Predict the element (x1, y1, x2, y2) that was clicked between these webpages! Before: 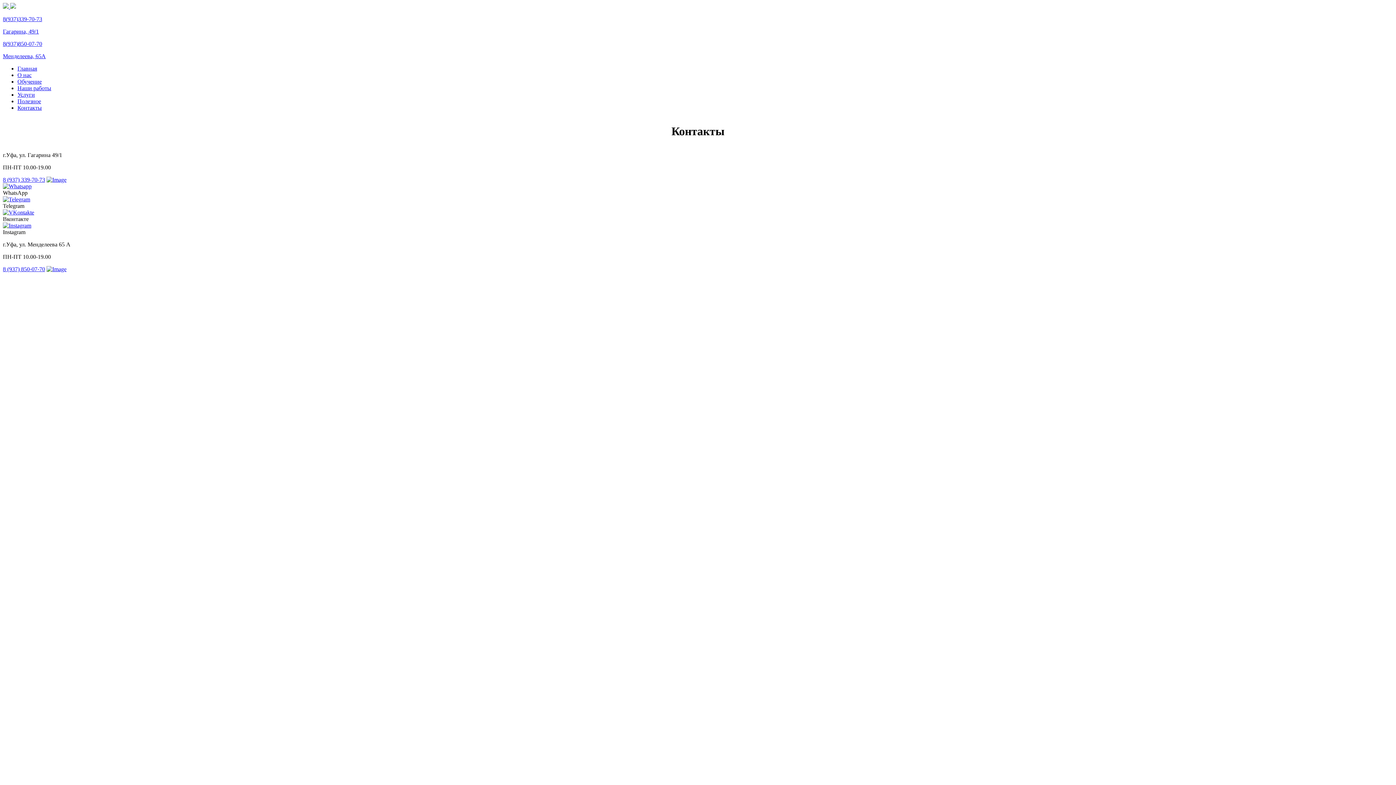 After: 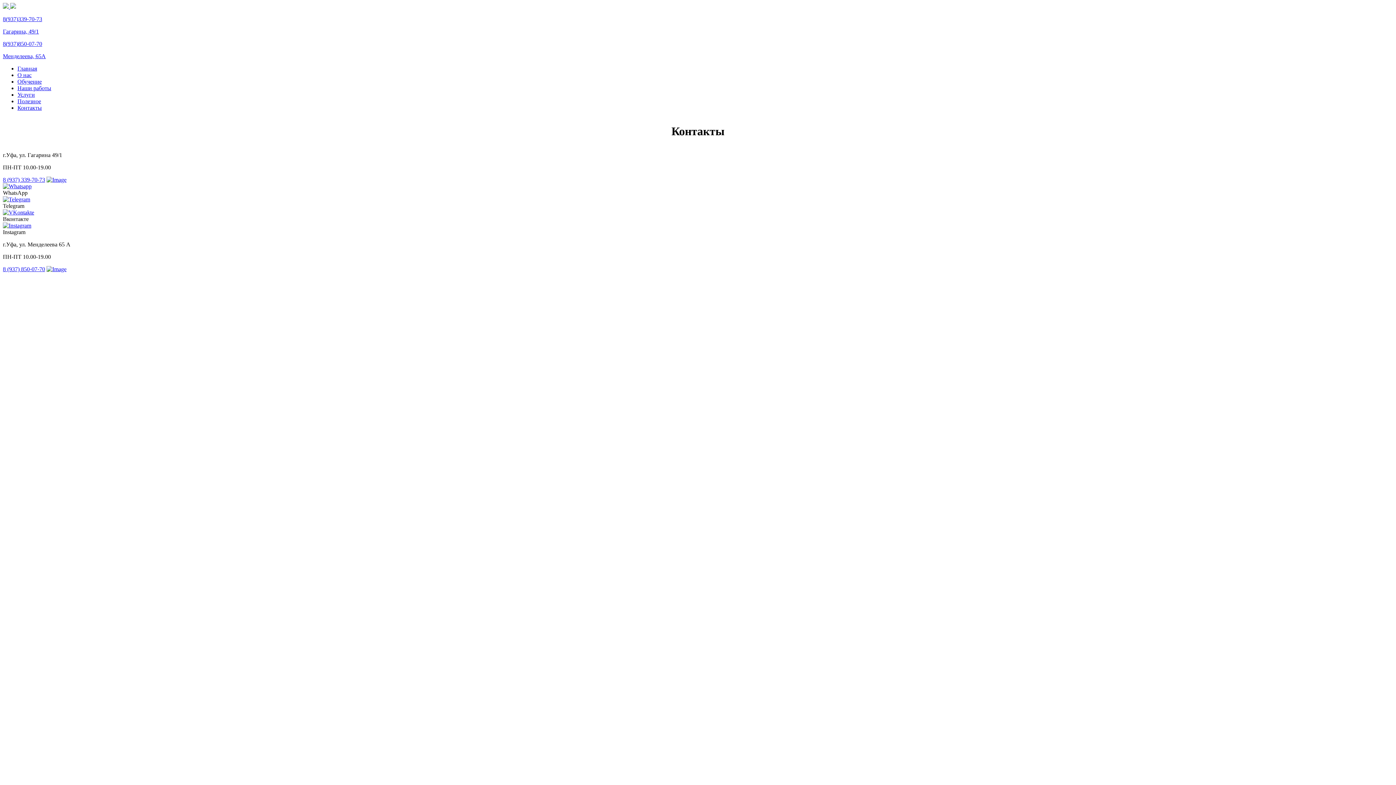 Action: bbox: (2, 222, 31, 228)